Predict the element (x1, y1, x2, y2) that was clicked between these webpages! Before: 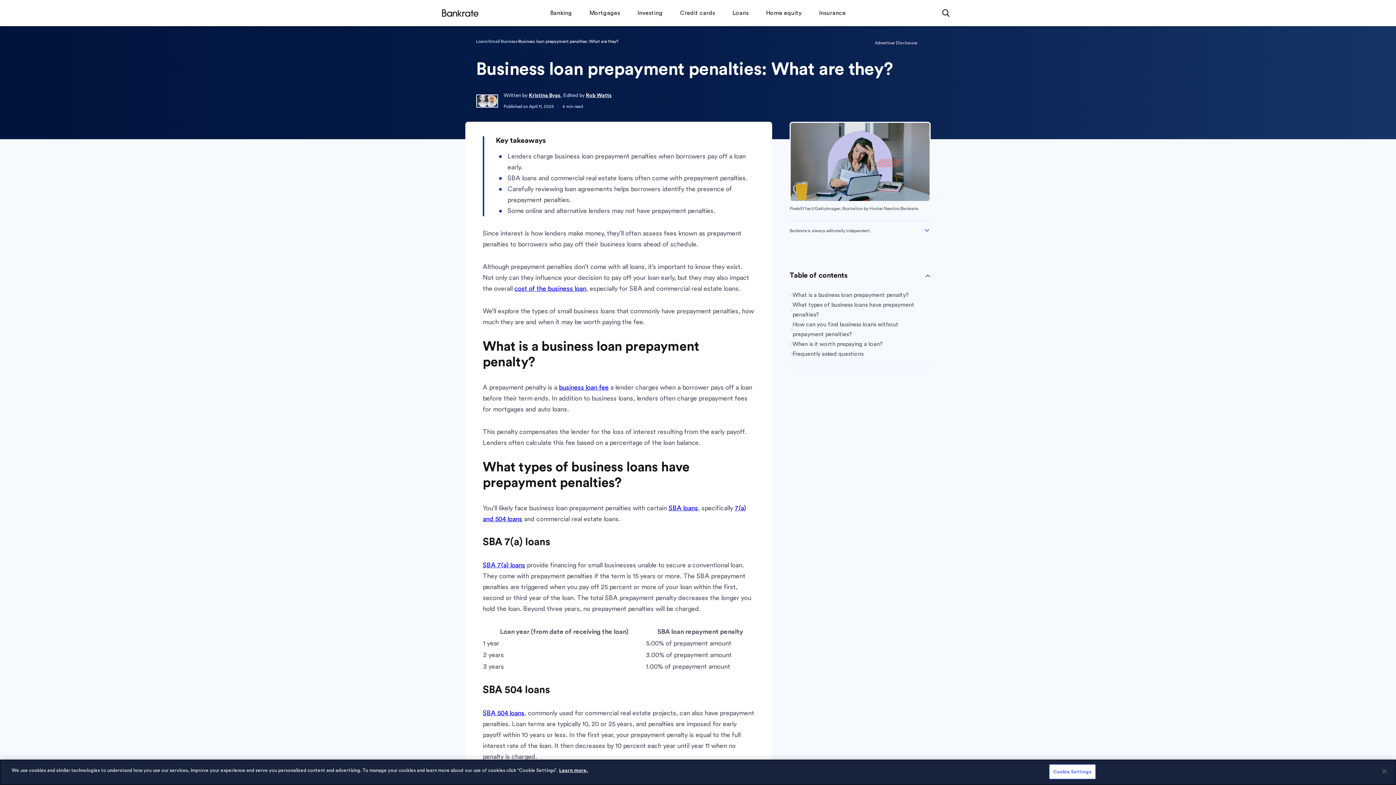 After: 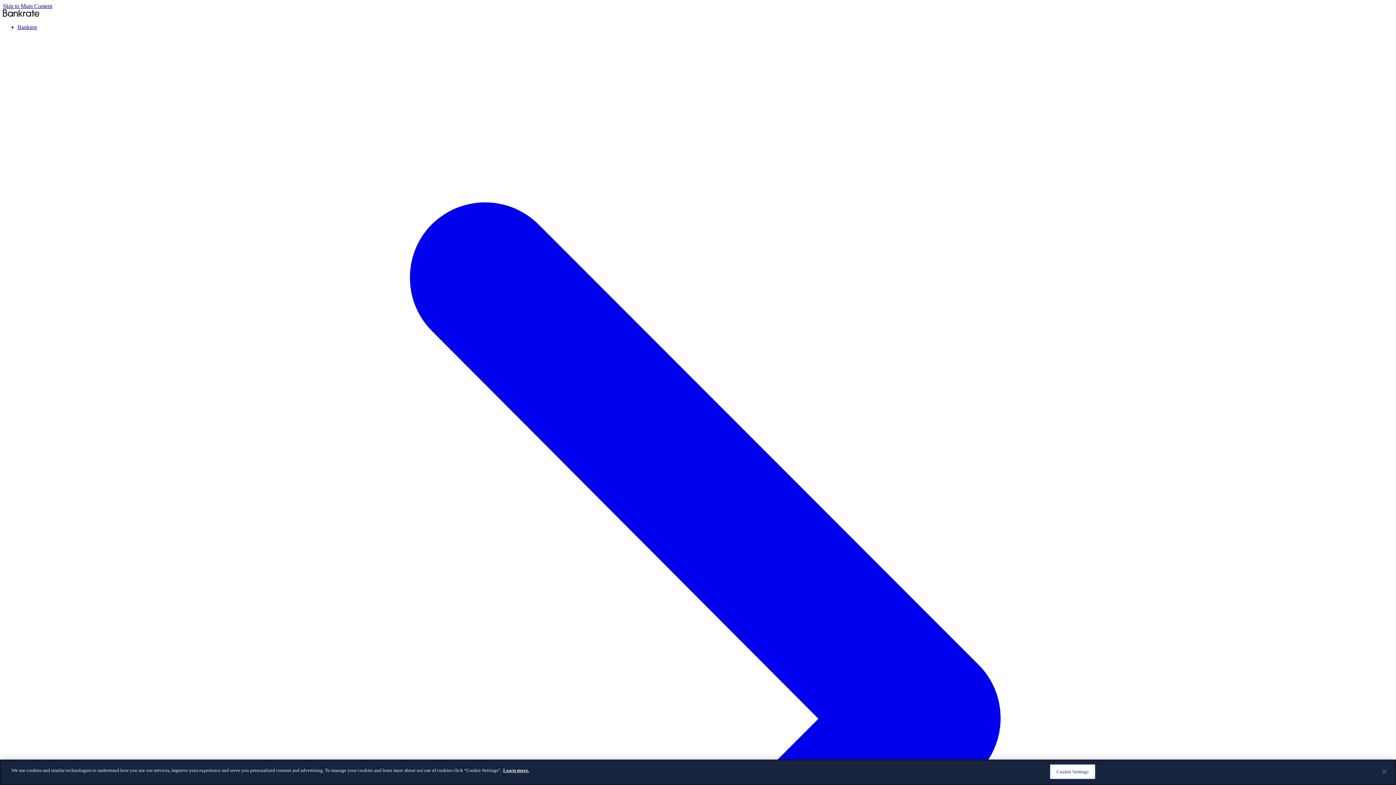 Action: bbox: (671, 0, 724, 24) label: Credit cards